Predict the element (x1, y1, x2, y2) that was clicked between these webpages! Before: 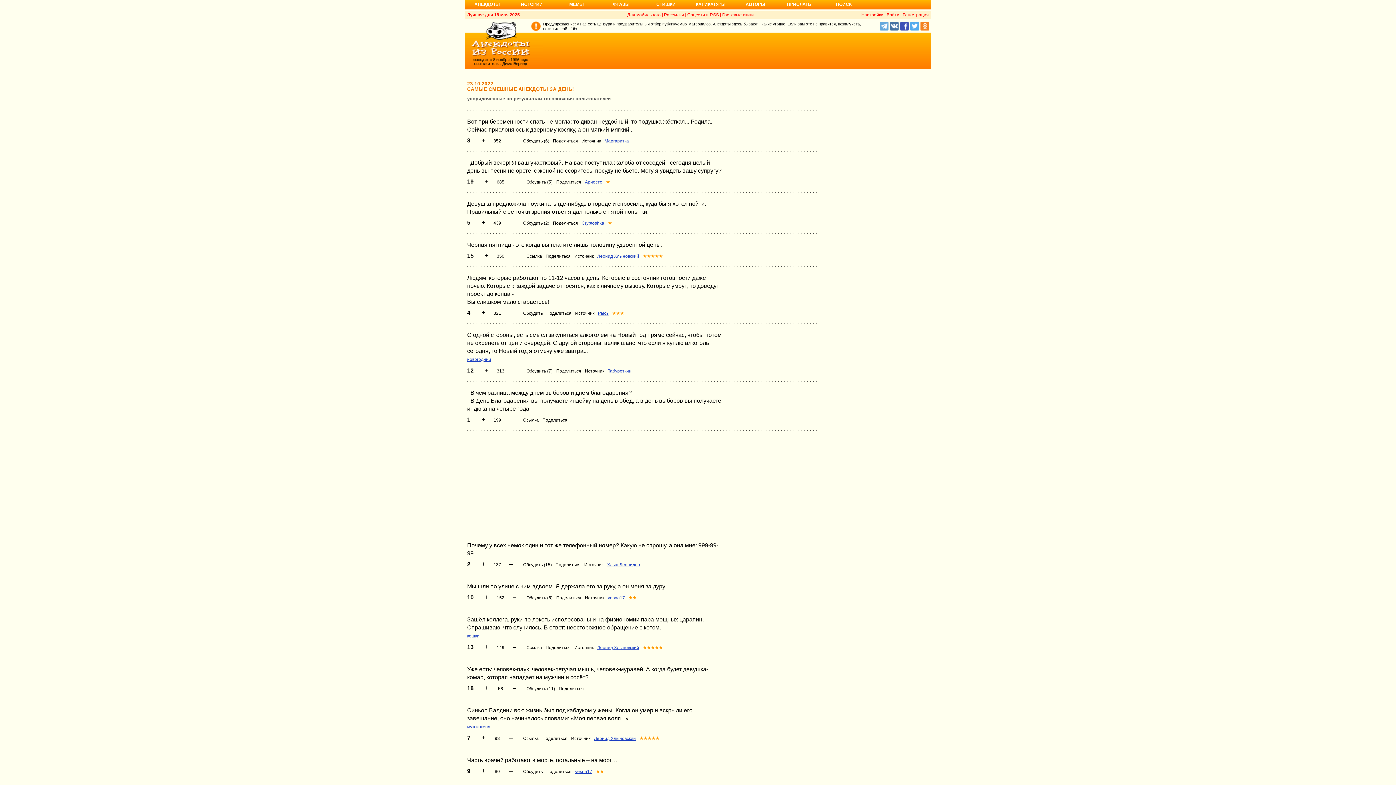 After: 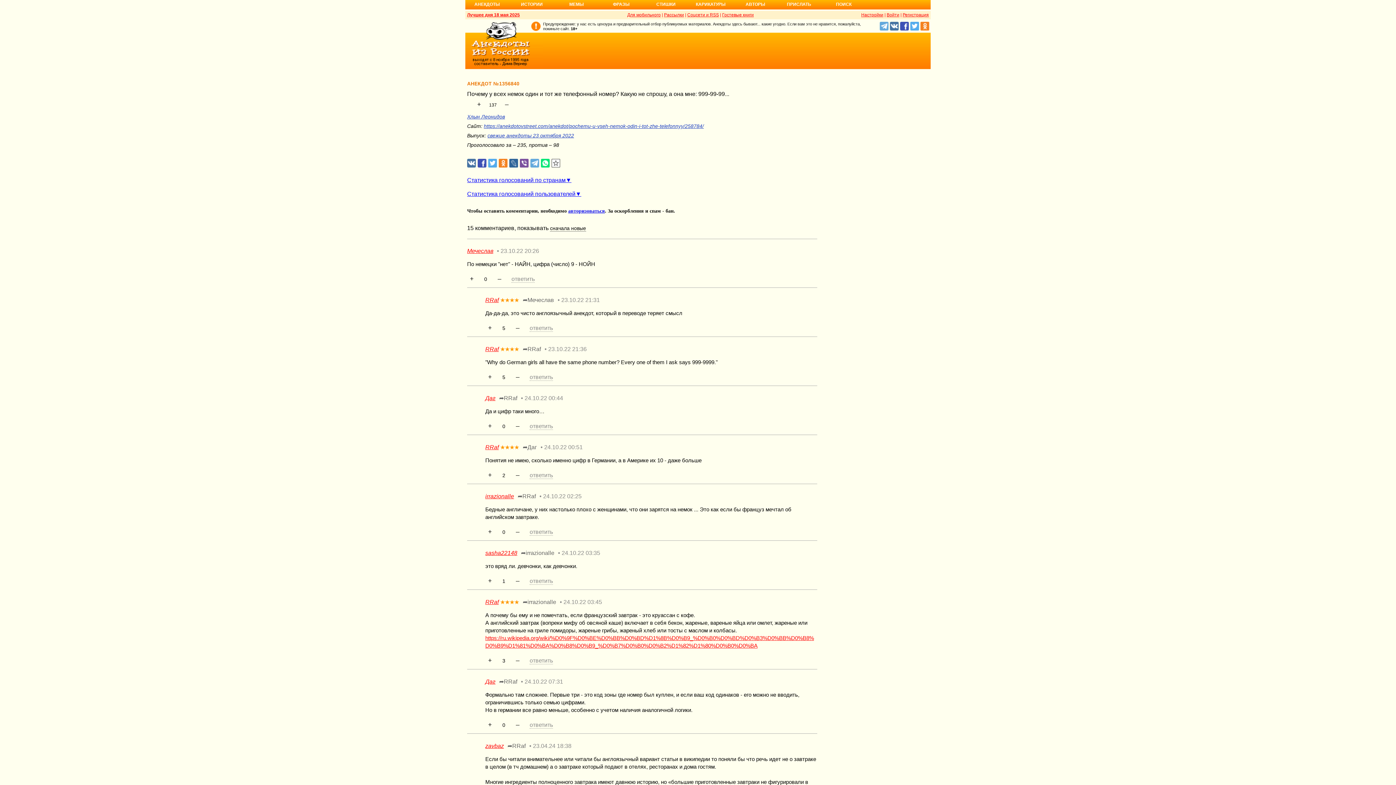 Action: label: Обсудить (15) bbox: (523, 562, 552, 567)